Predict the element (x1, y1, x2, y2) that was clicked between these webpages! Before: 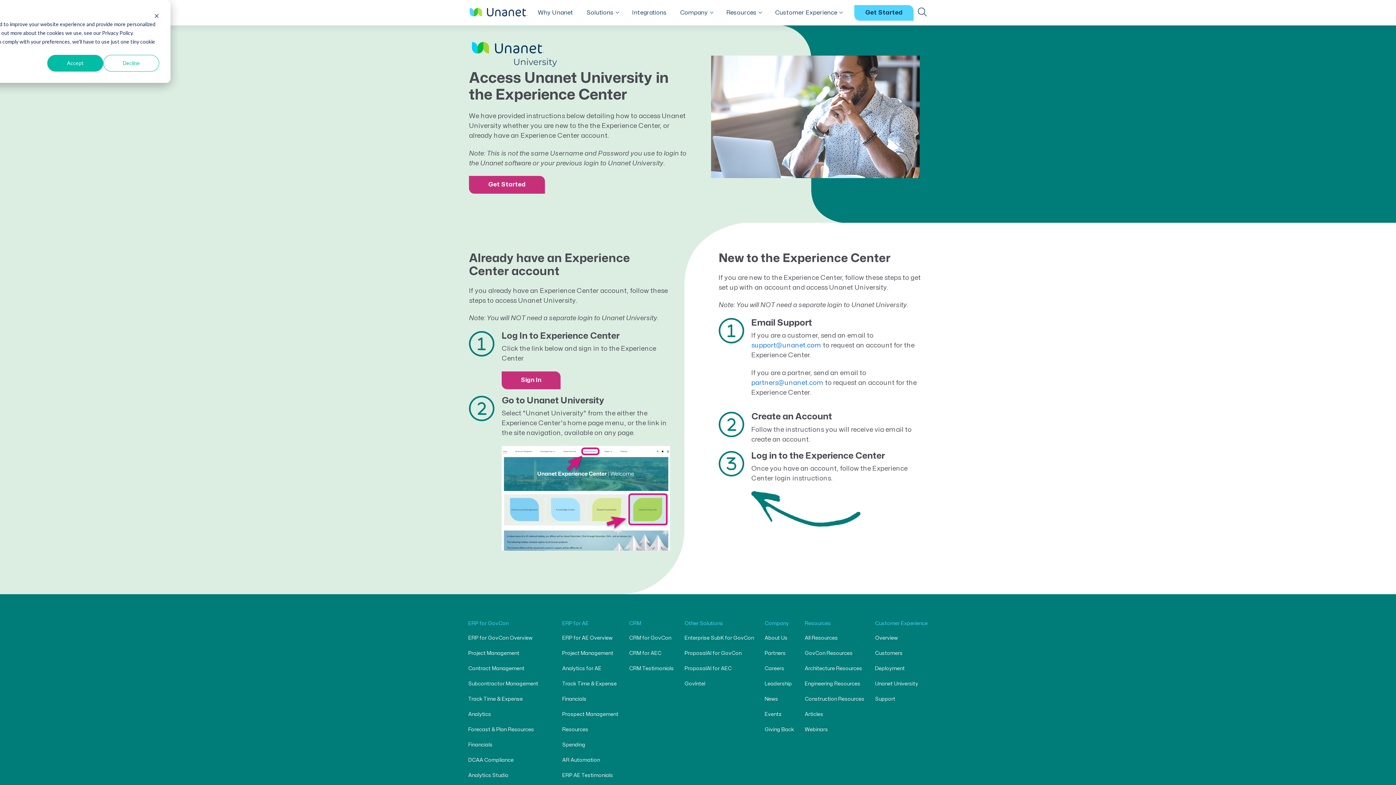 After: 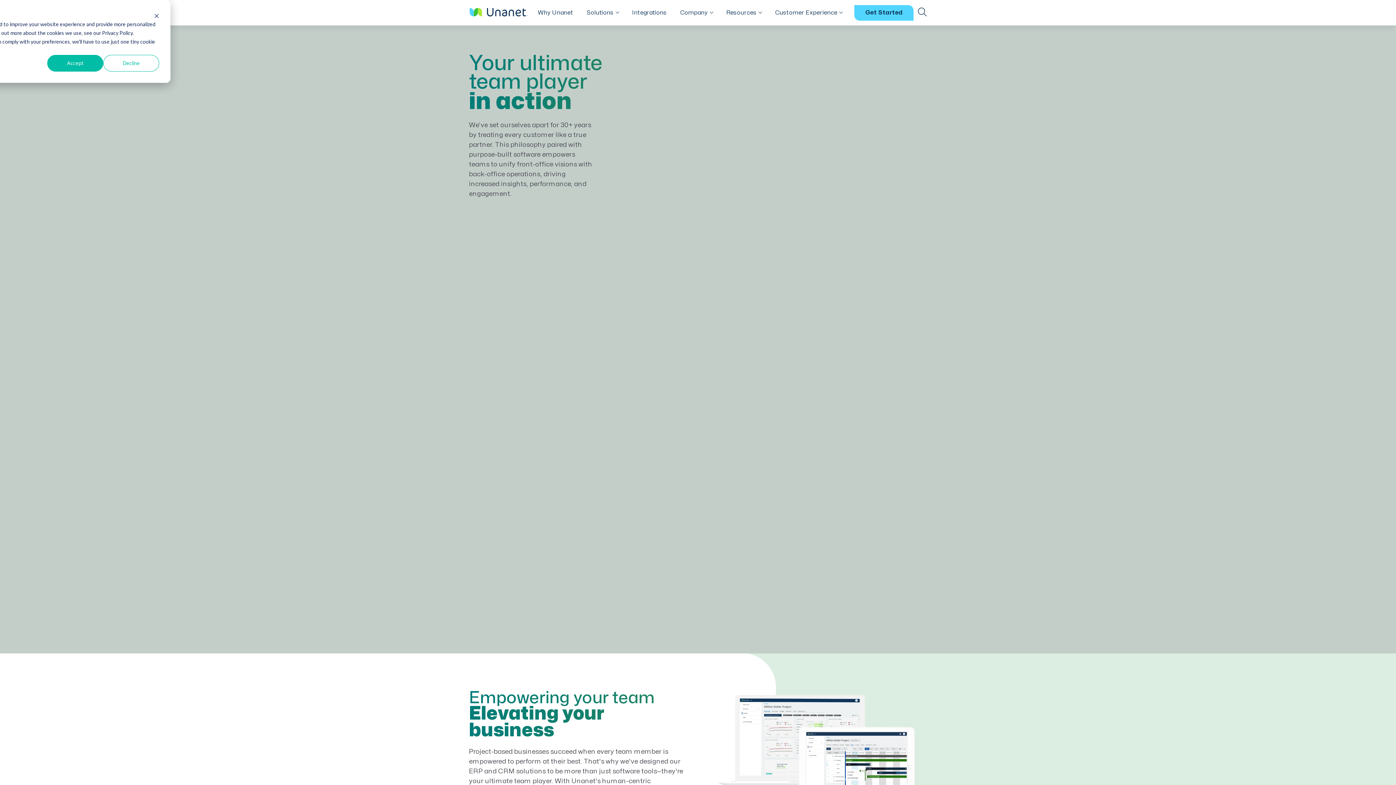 Action: label: Why Unanet bbox: (538, 5, 573, 20)